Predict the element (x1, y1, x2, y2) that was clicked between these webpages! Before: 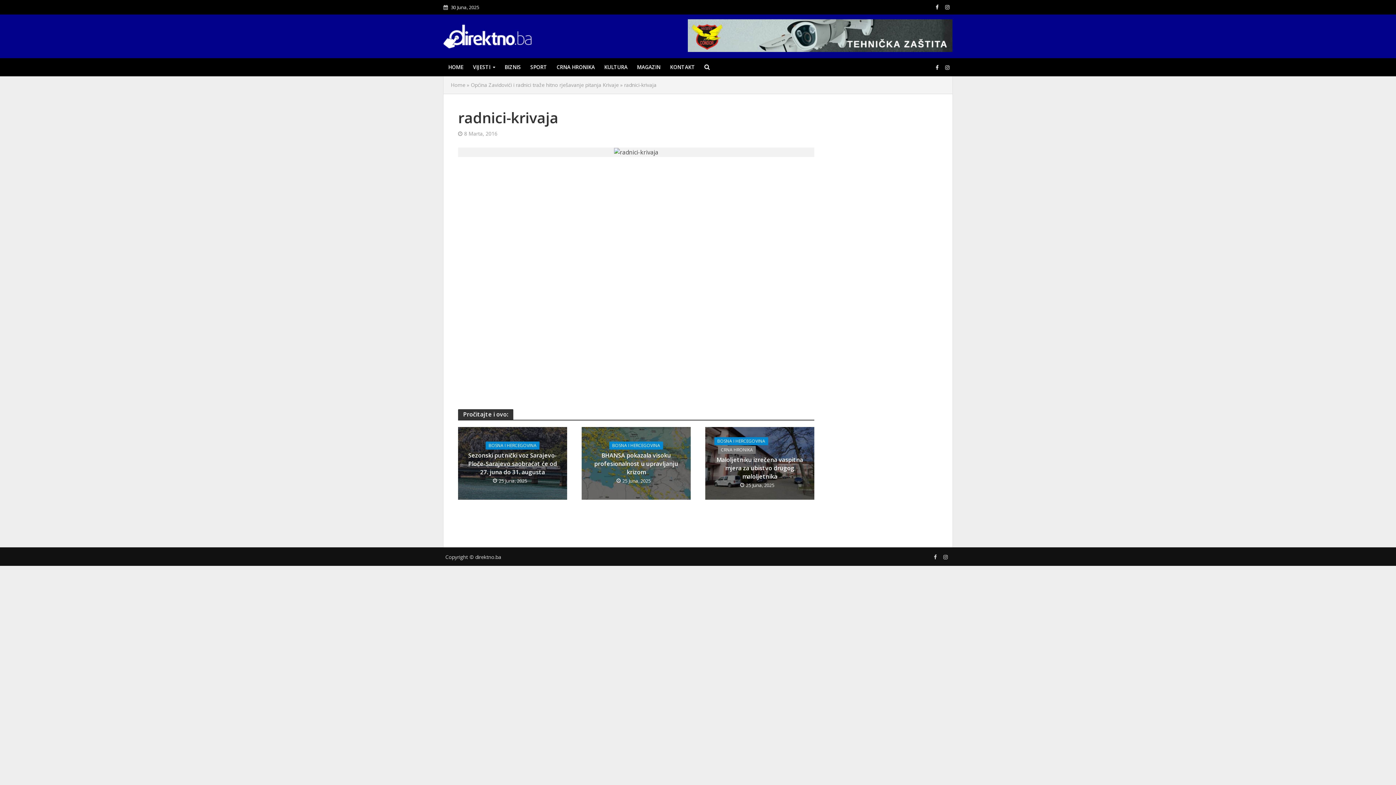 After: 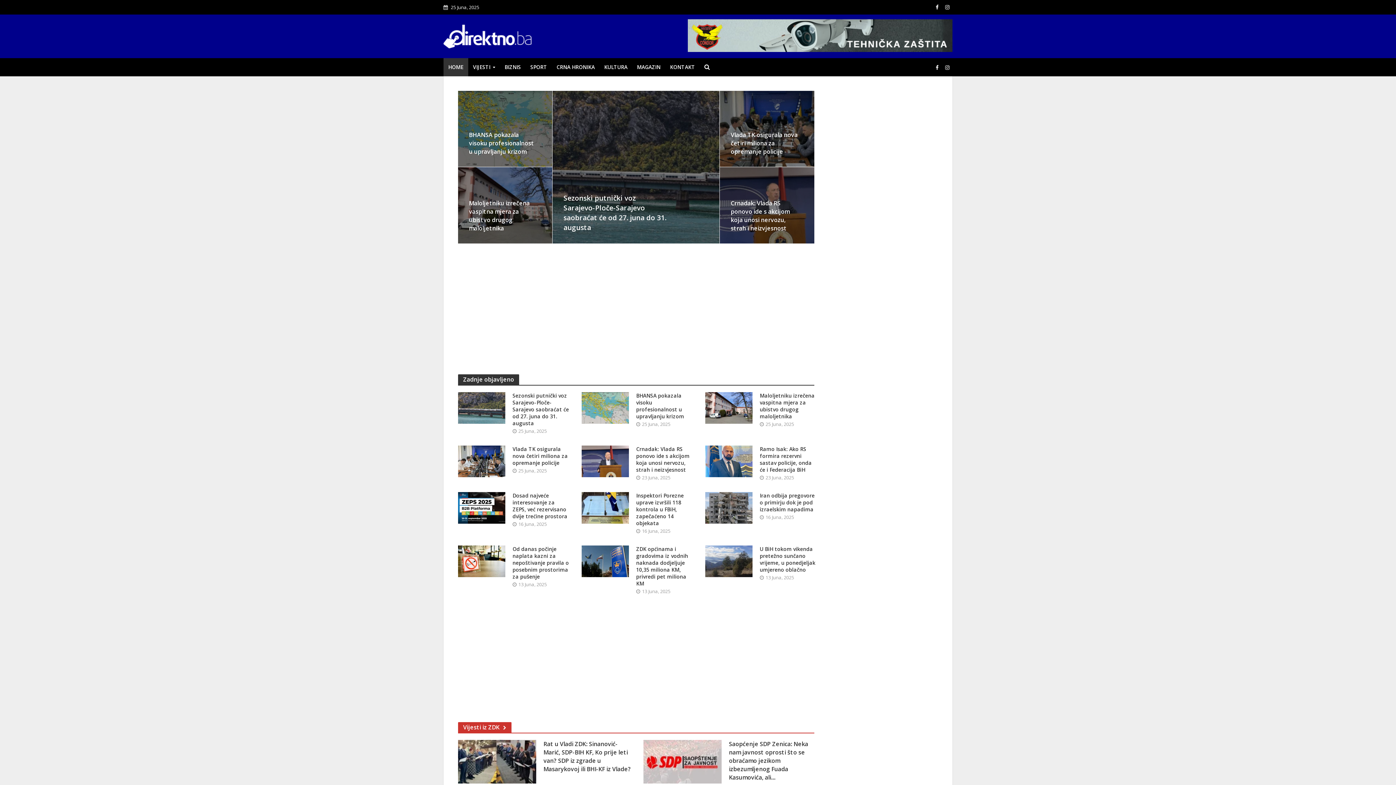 Action: label: Home bbox: (450, 81, 465, 88)